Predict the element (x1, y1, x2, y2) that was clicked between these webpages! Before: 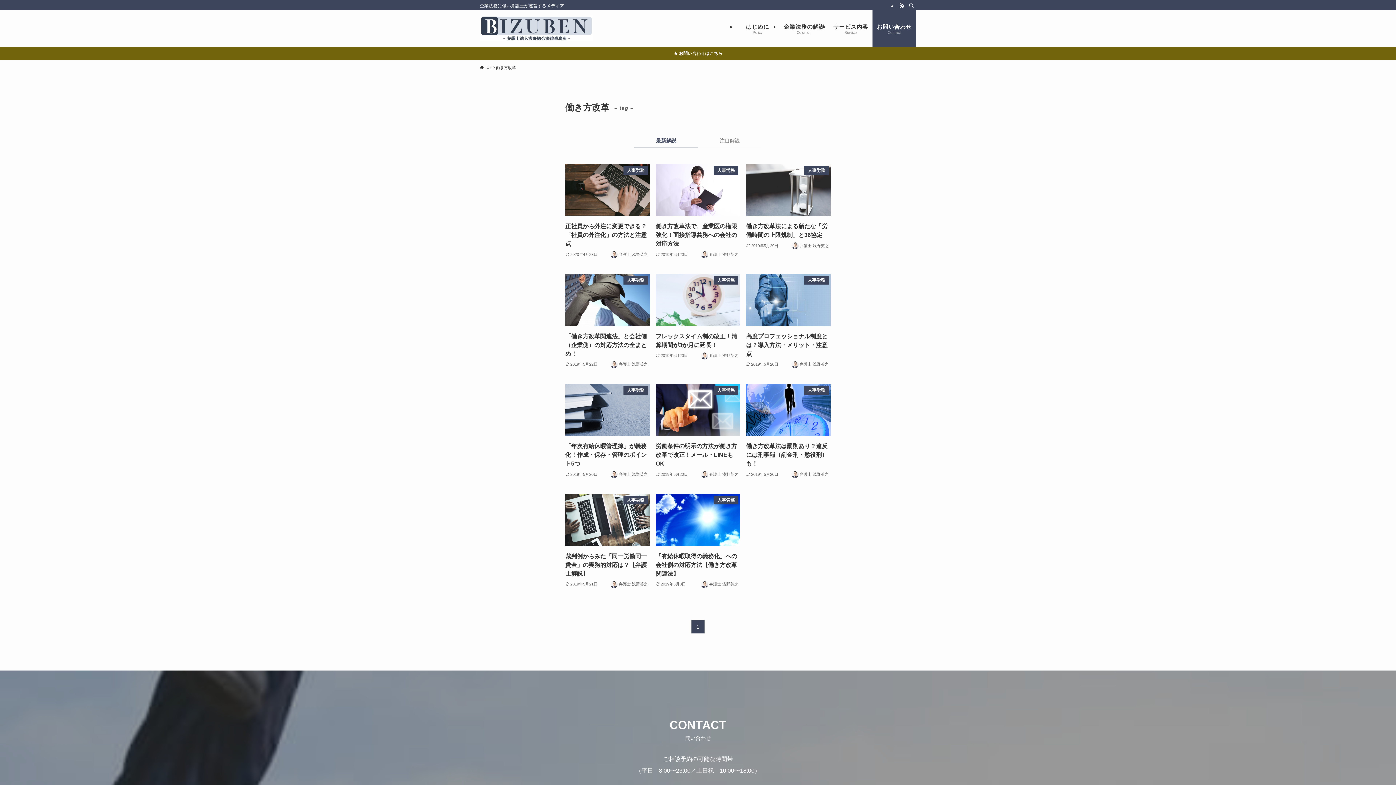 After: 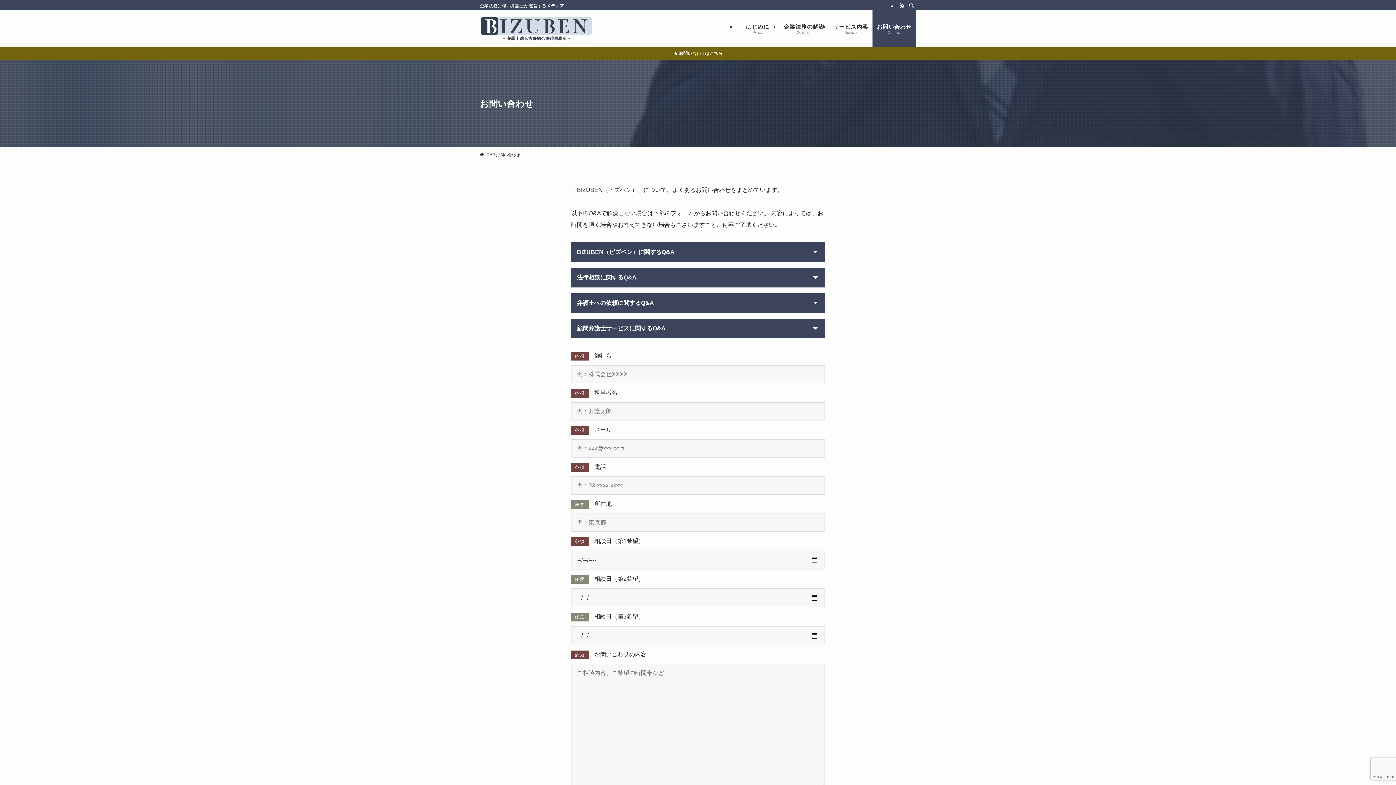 Action: label: お問い合わせ
Contact bbox: (872, 9, 916, 46)